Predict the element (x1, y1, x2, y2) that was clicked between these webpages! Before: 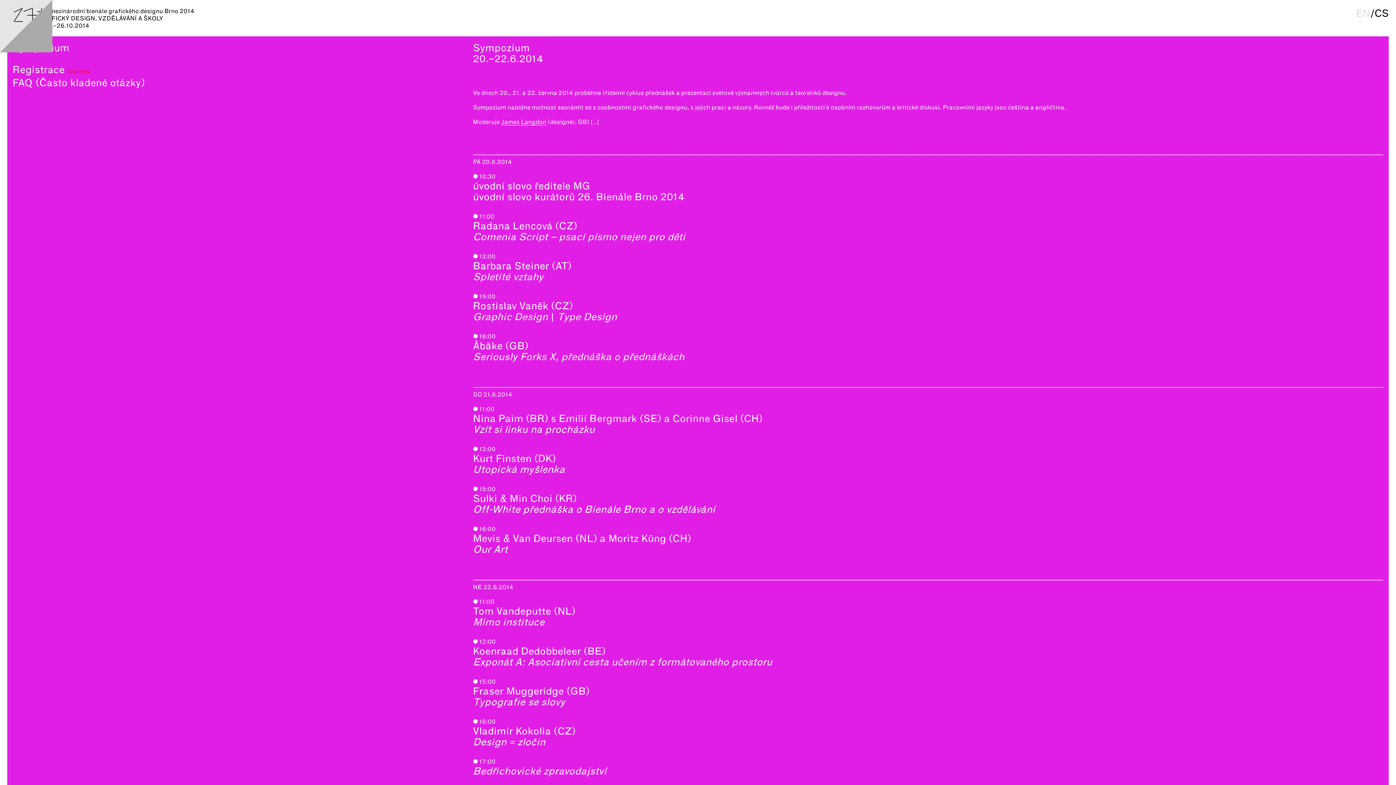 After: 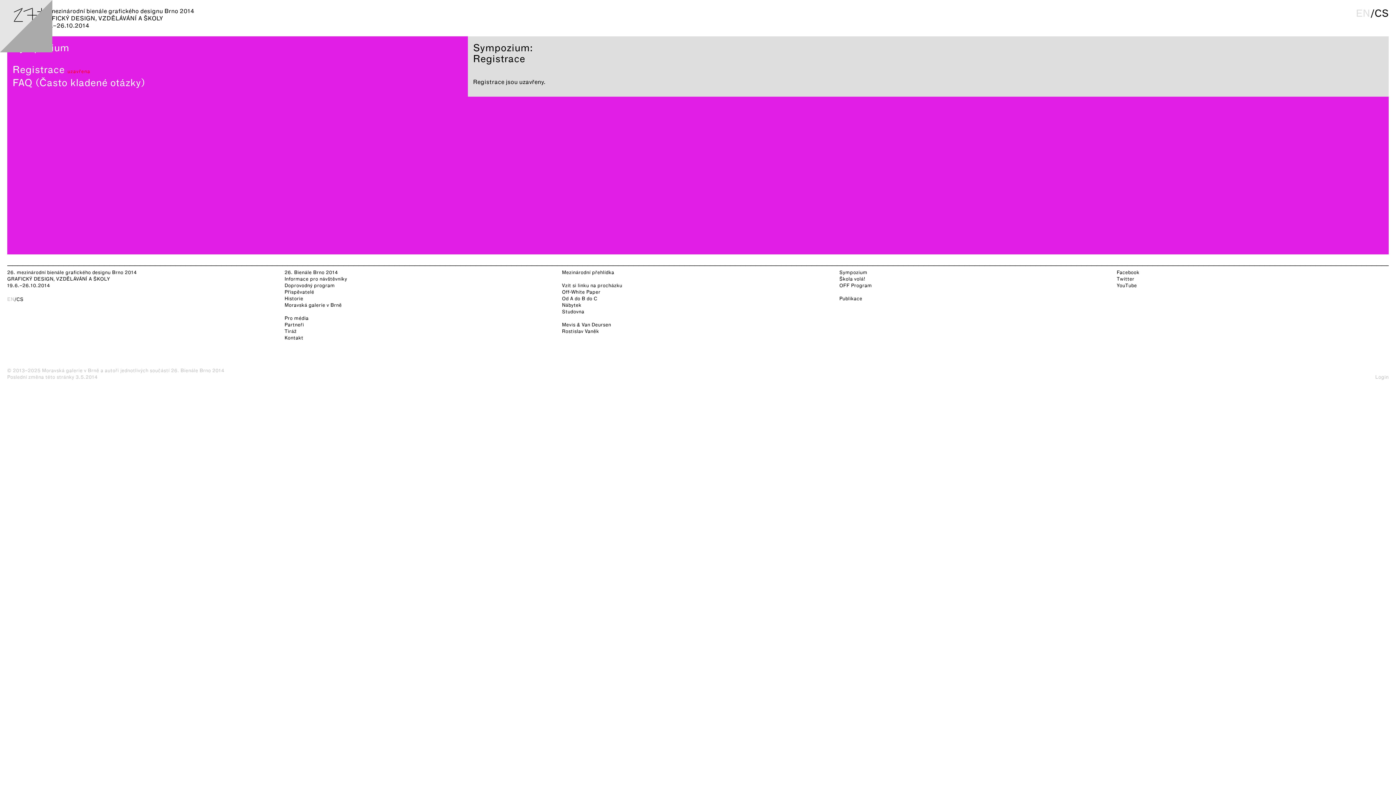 Action: label: Registrace bbox: (12, 63, 64, 74)